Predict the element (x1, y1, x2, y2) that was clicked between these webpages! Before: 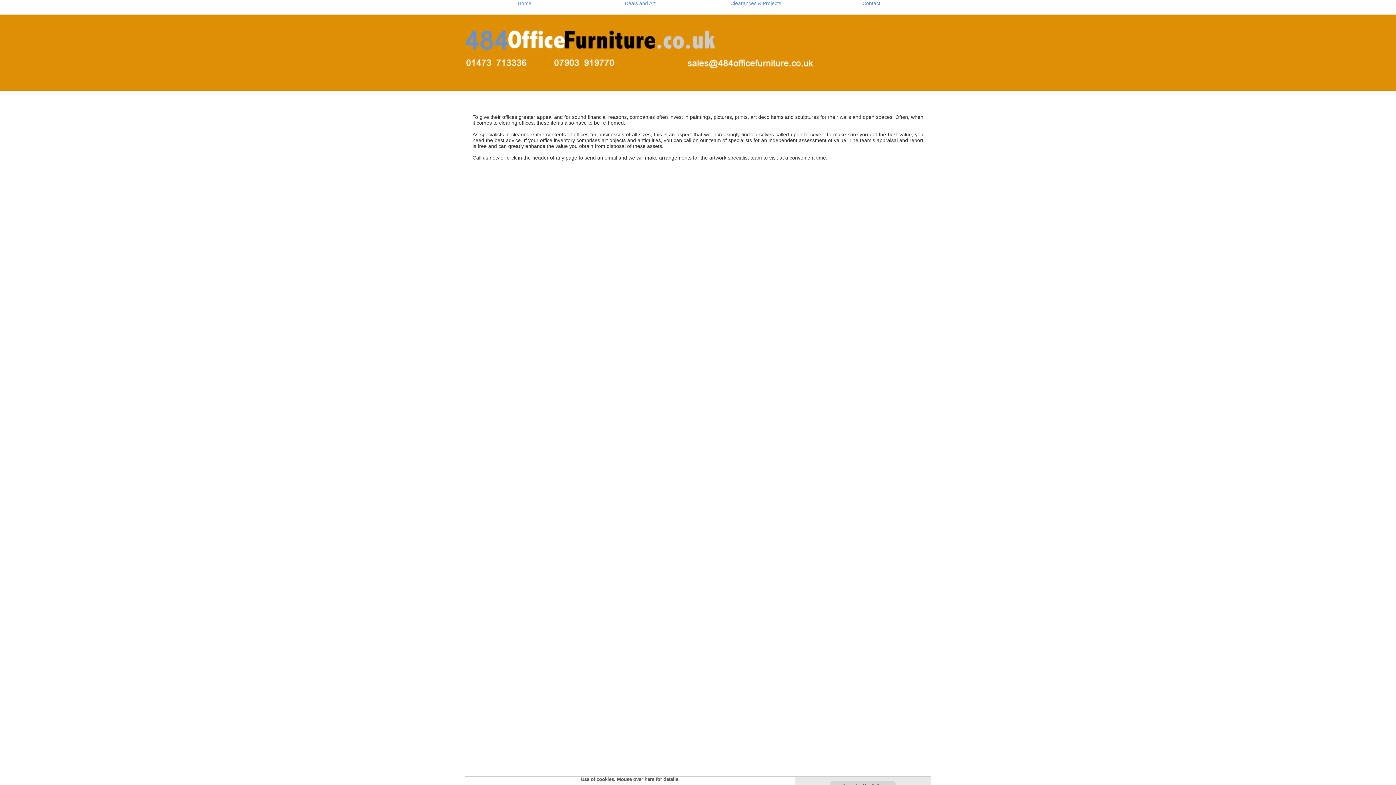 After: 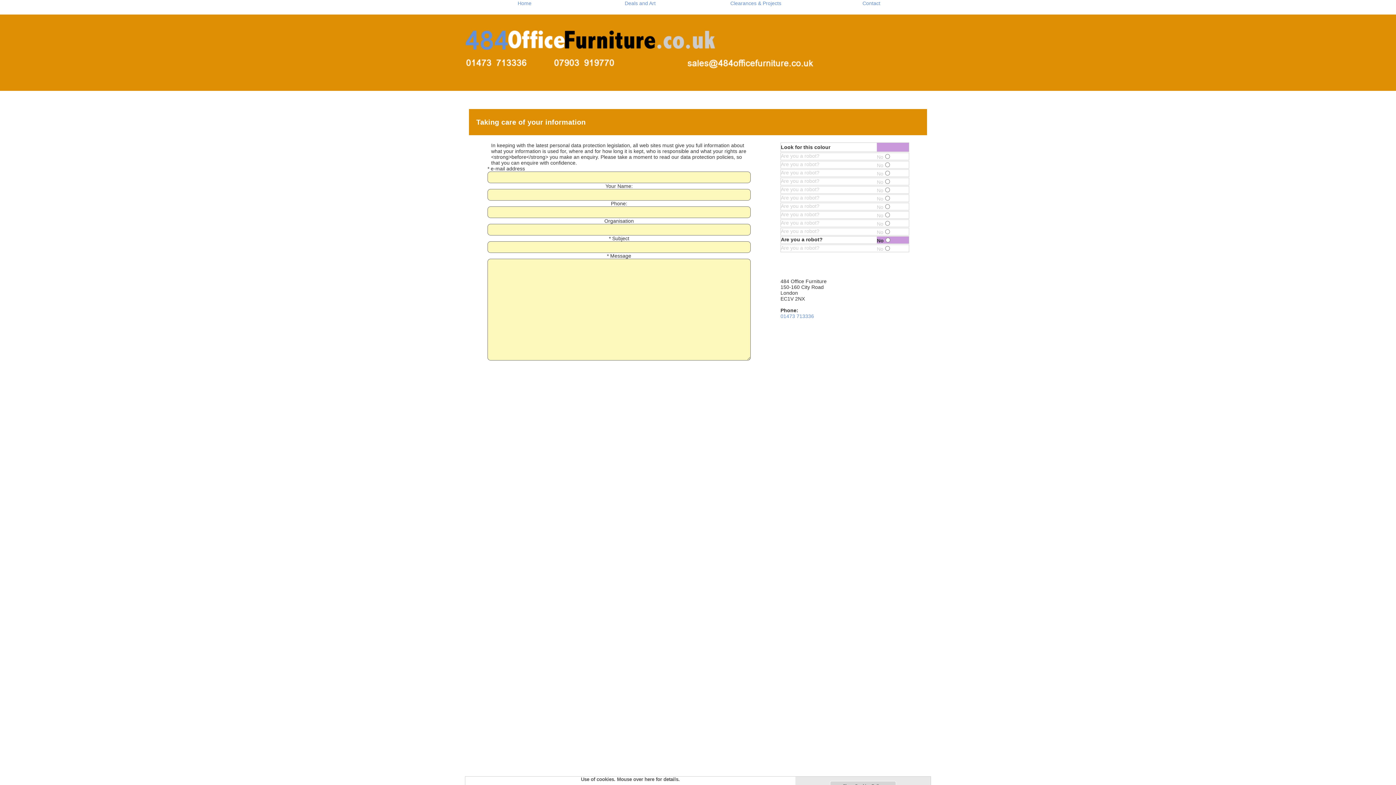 Action: bbox: (465, 18, 930, 90)